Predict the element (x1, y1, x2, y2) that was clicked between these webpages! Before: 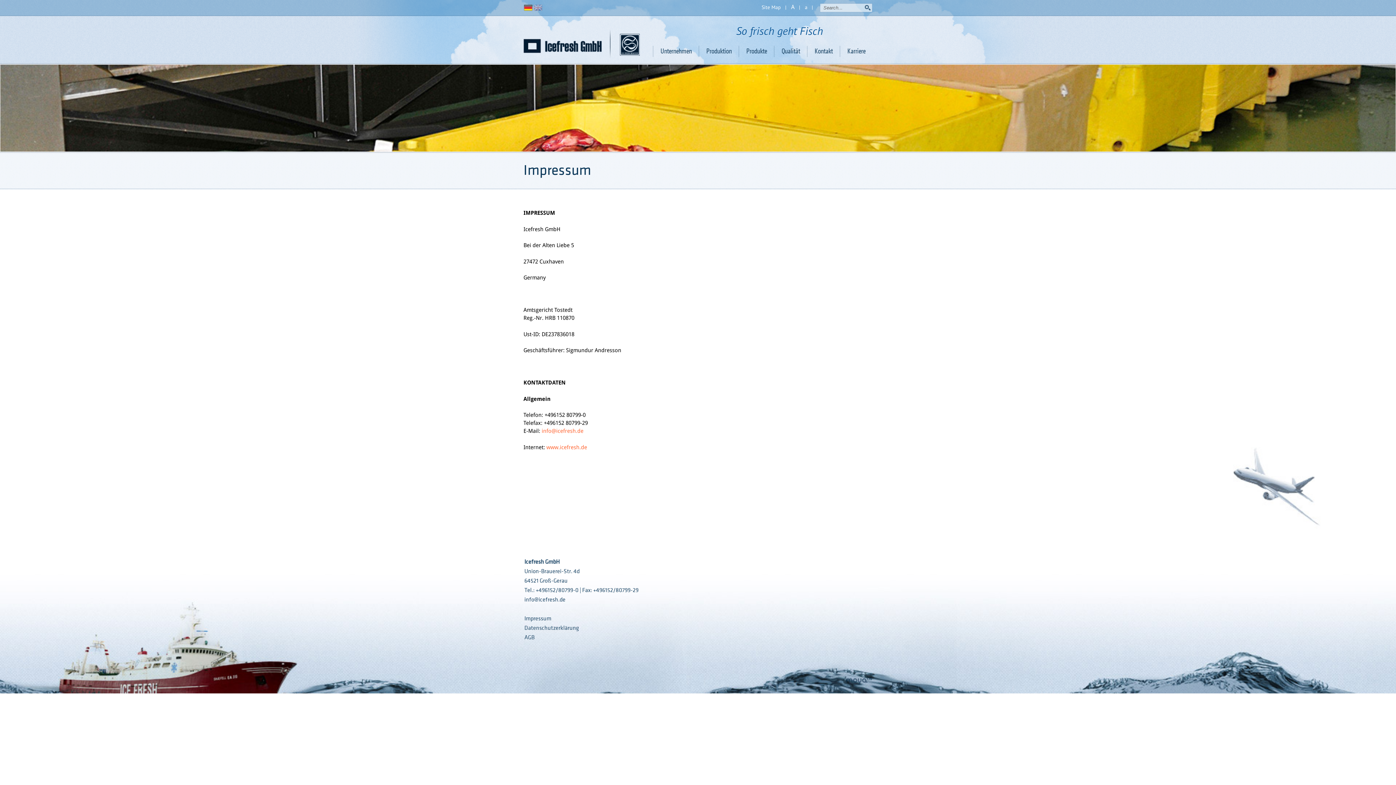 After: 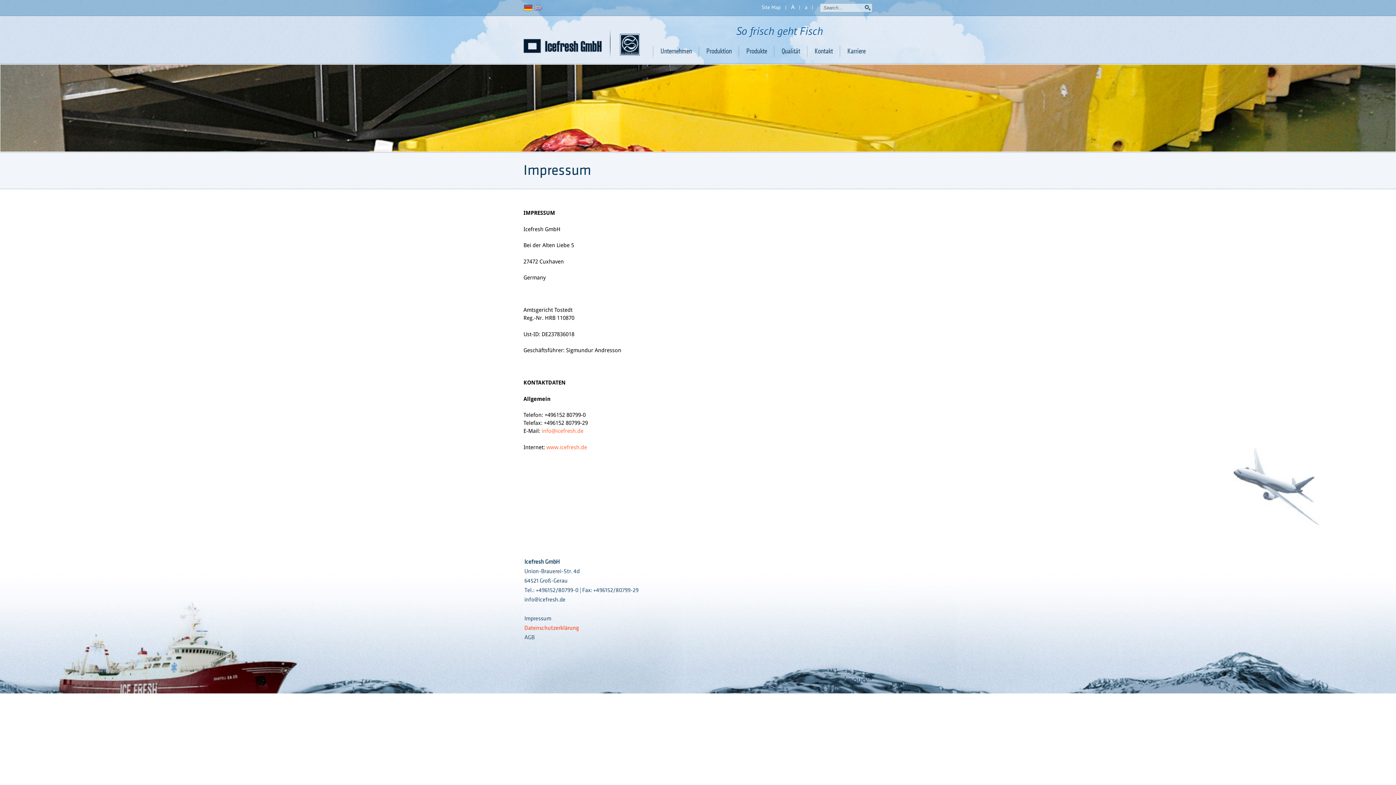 Action: label: Datenschutzerklärung
 bbox: (524, 624, 579, 631)